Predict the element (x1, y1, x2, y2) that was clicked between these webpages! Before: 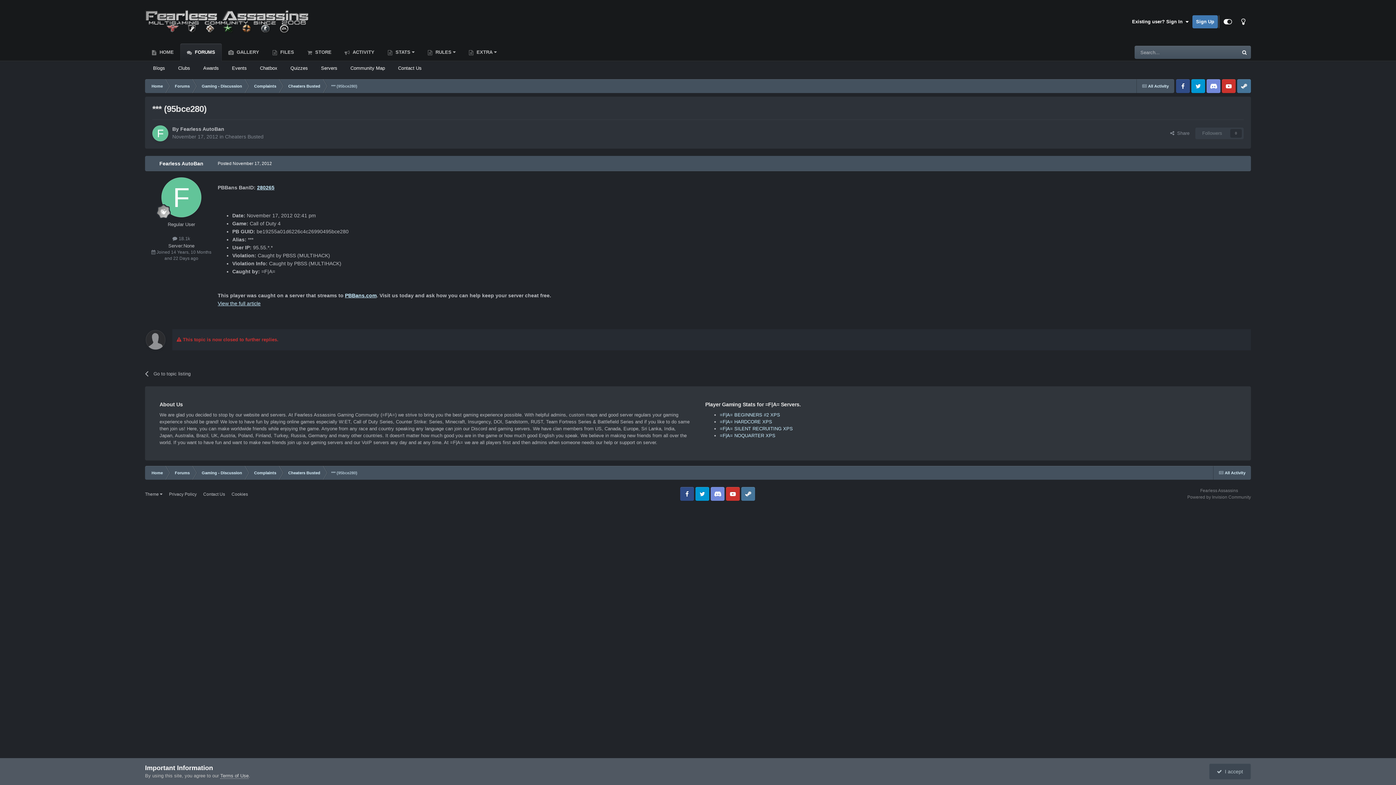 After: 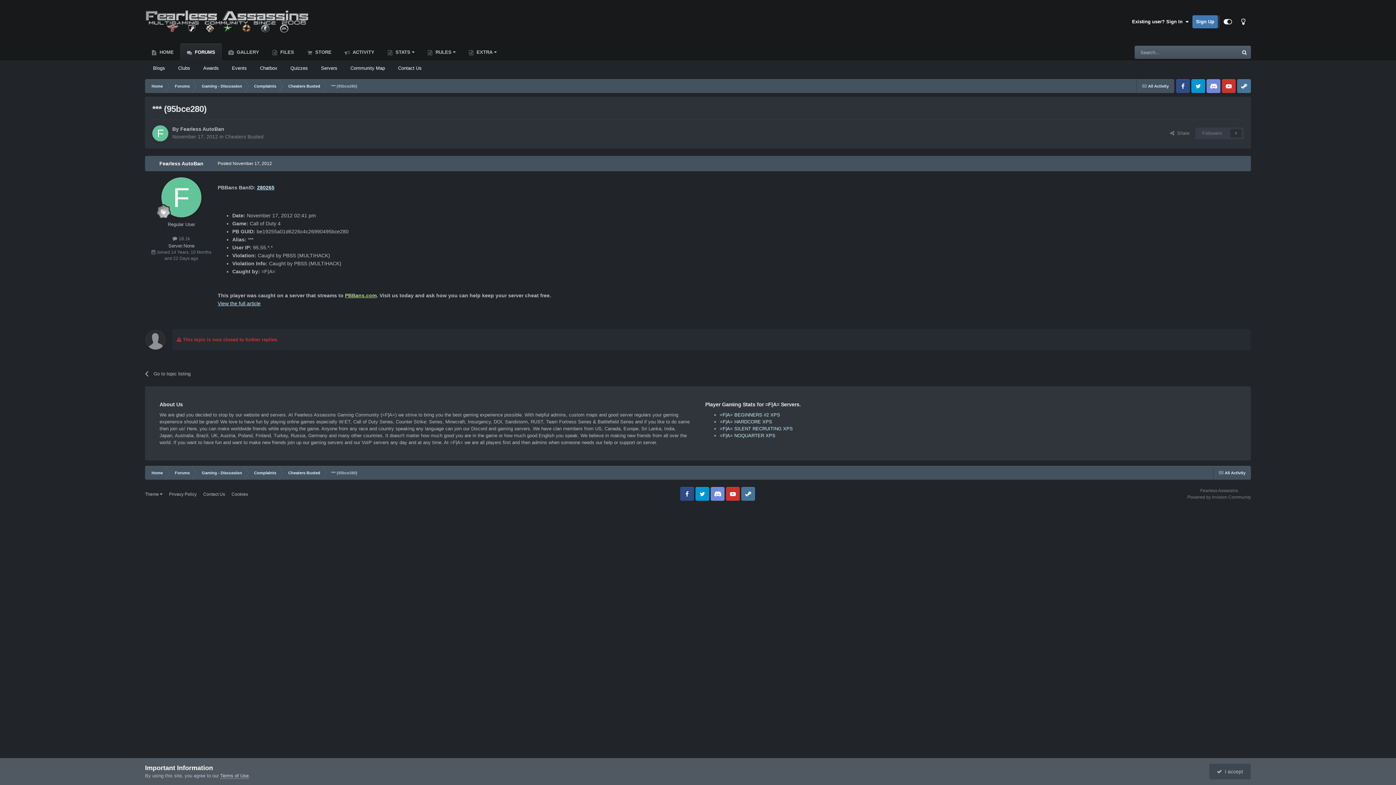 Action: label: PBBans.com bbox: (345, 292, 376, 298)